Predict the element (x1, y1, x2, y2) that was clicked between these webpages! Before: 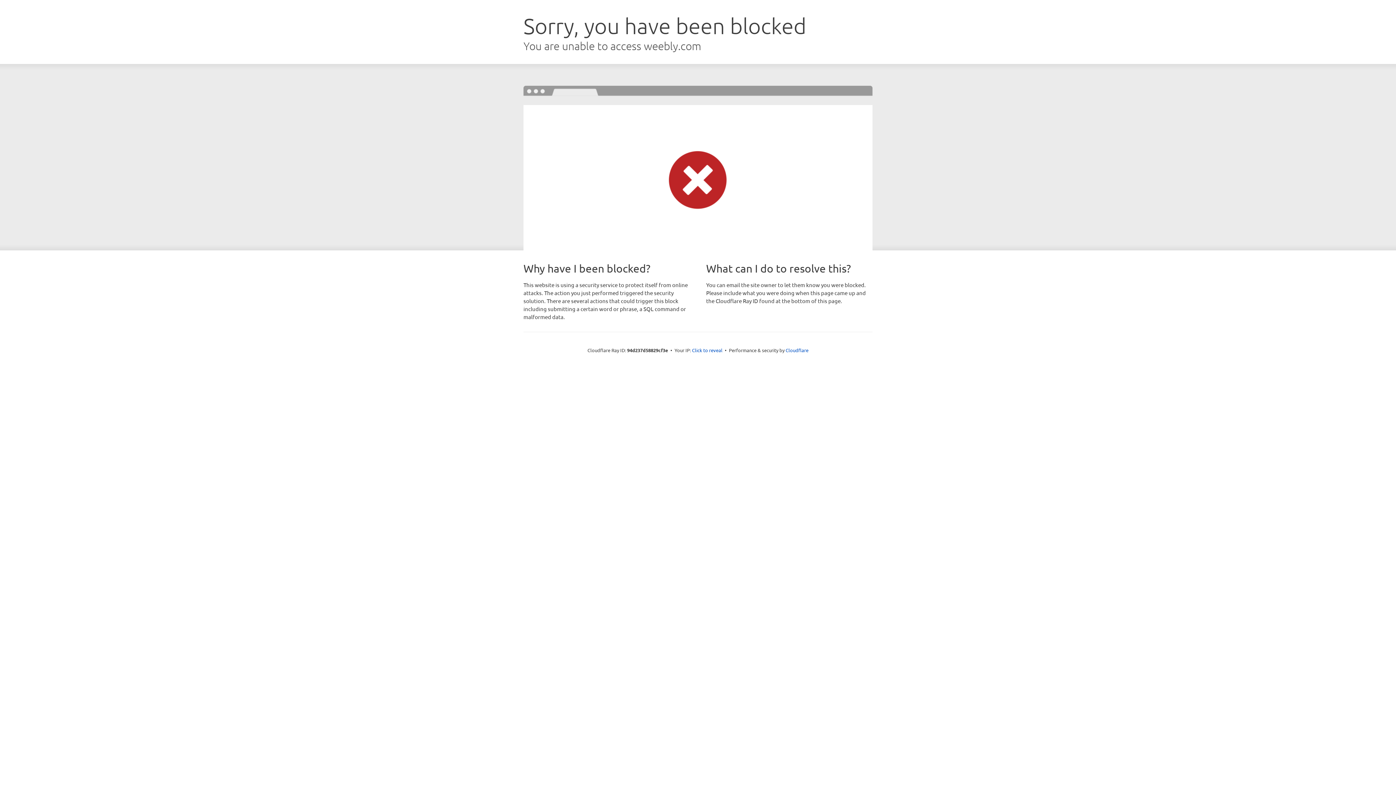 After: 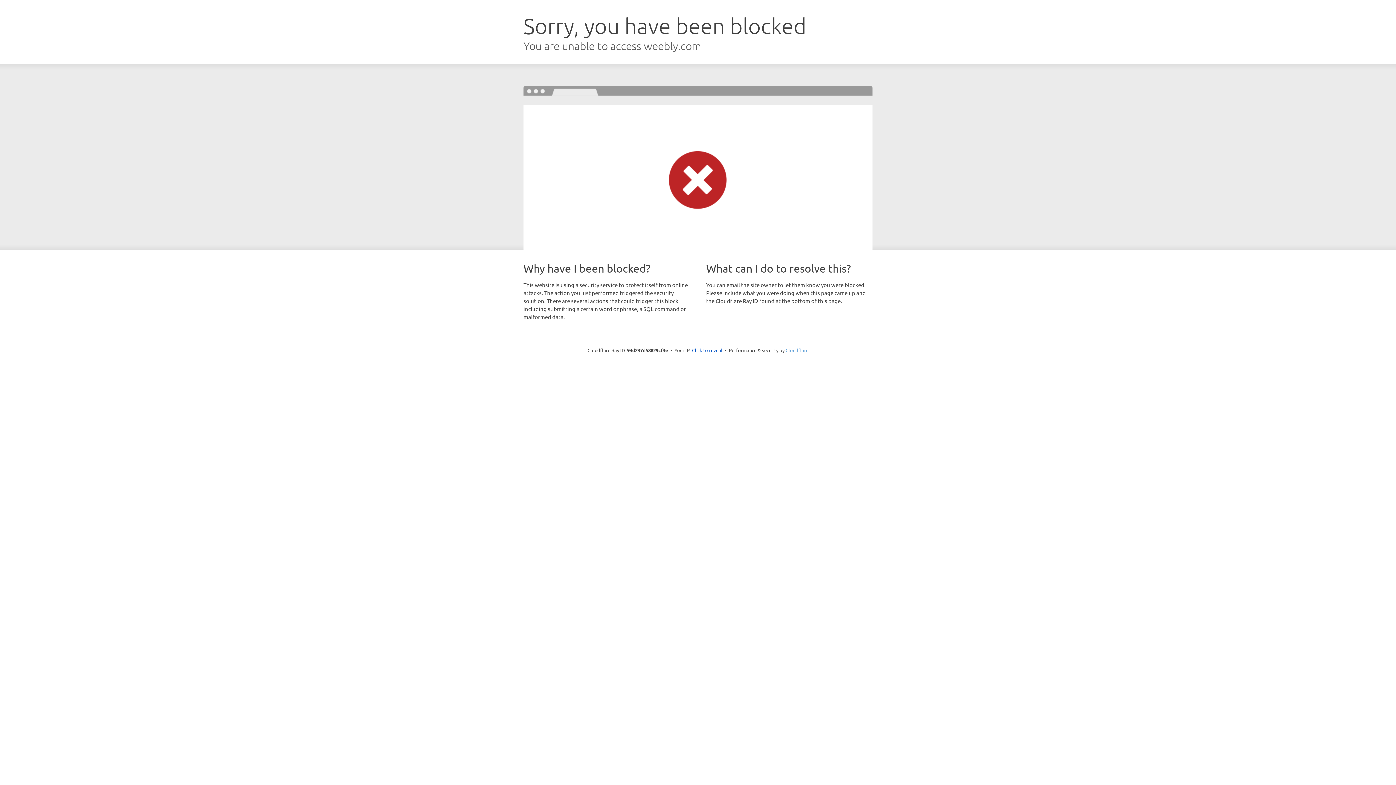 Action: label: Cloudflare bbox: (785, 347, 808, 353)